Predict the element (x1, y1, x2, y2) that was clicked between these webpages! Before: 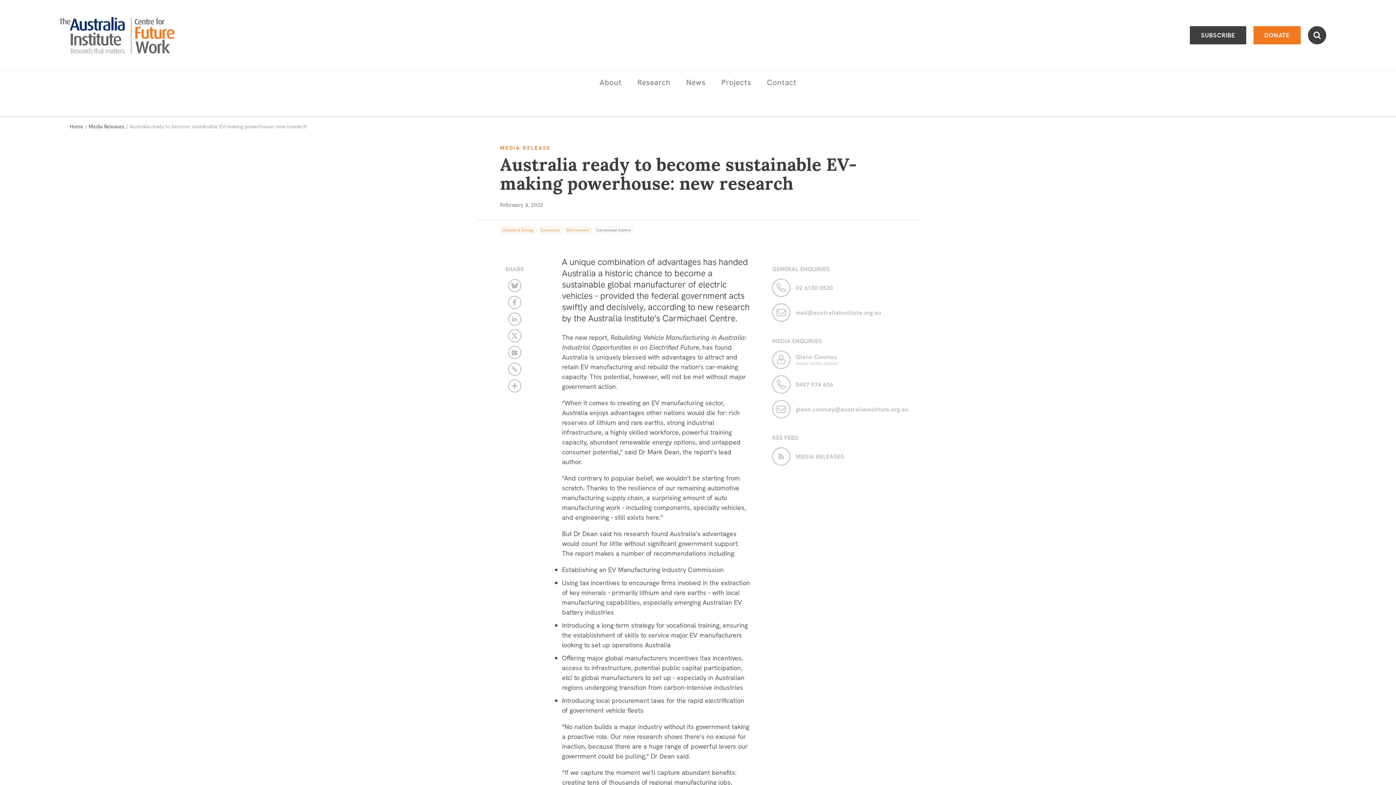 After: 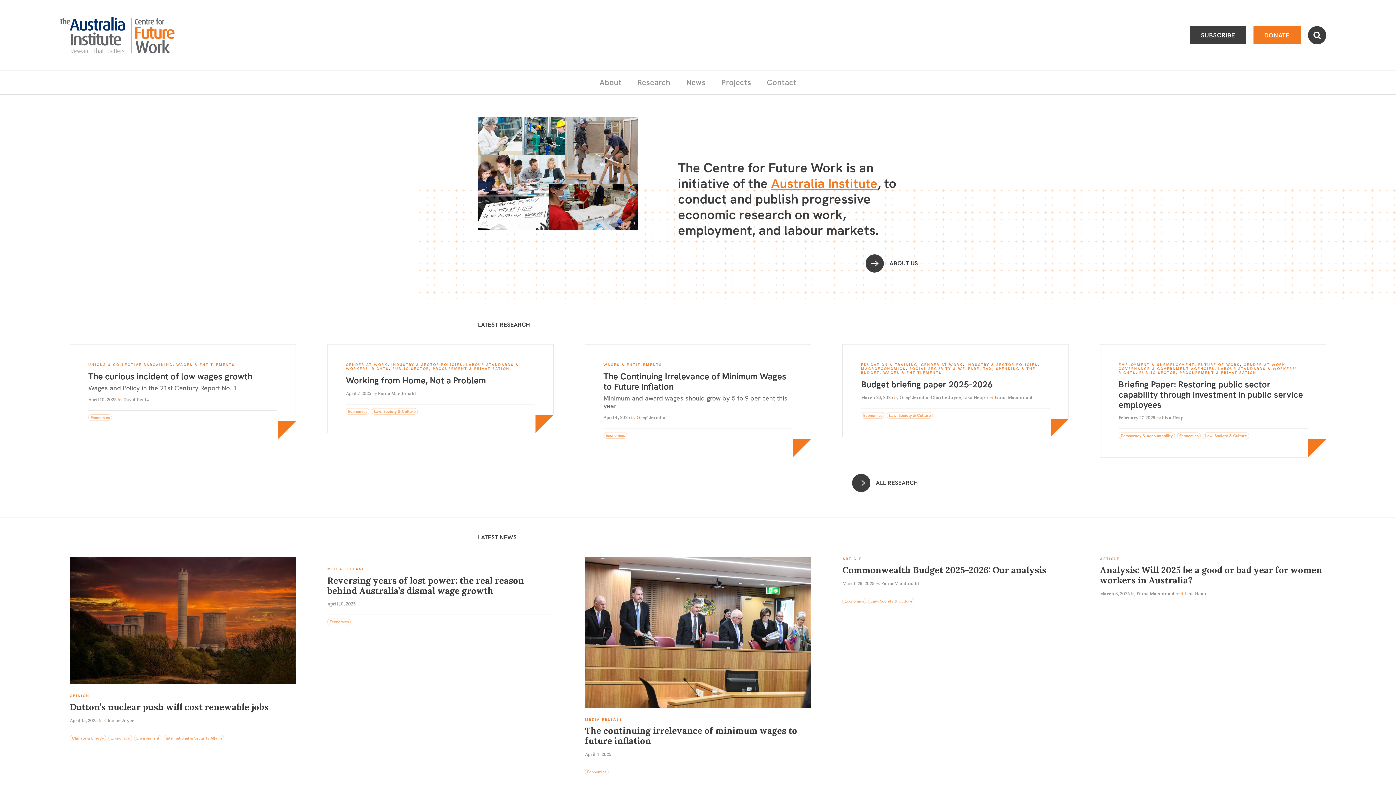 Action: bbox: (59, 17, 190, 53) label: THE AUSTRALIA INSTITUTE'S CENTRE FOR FUTURE WORK